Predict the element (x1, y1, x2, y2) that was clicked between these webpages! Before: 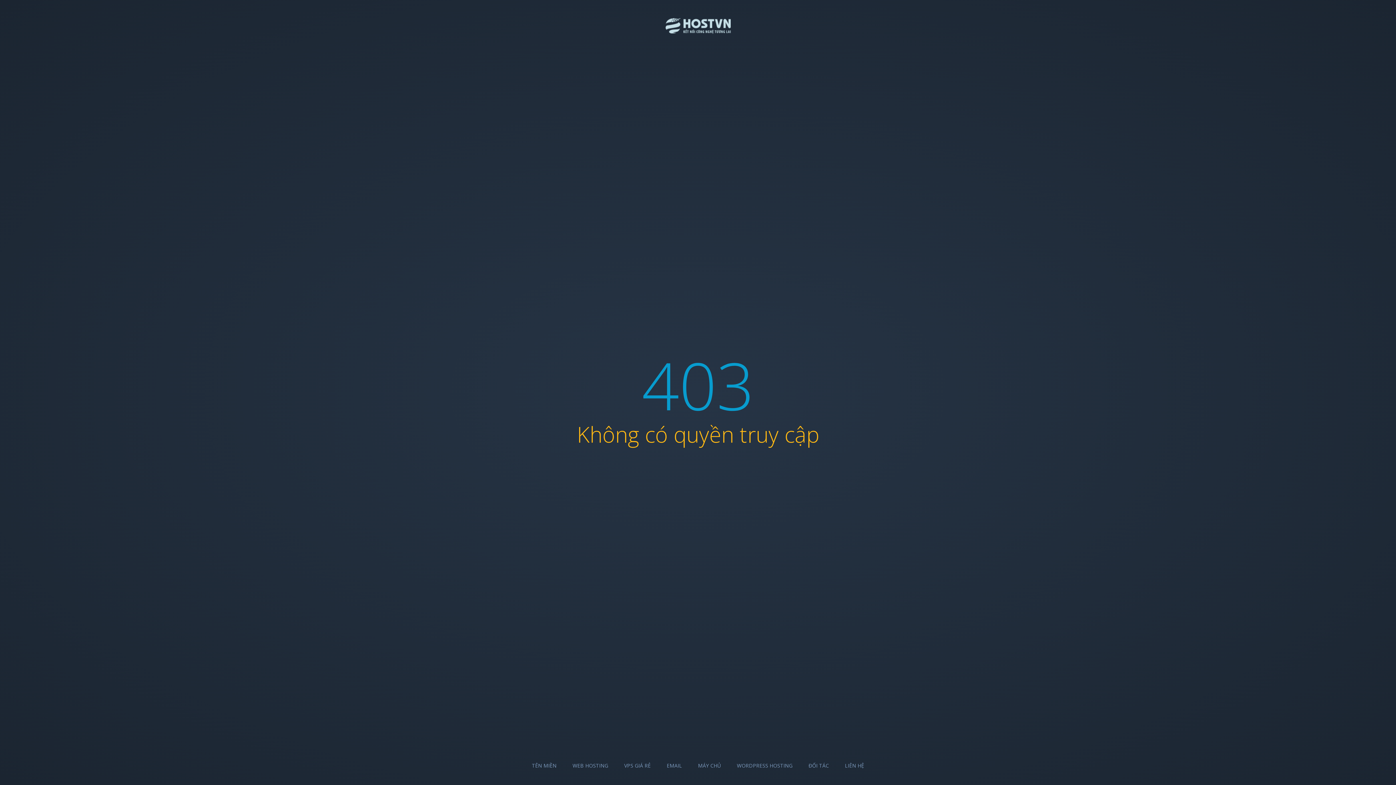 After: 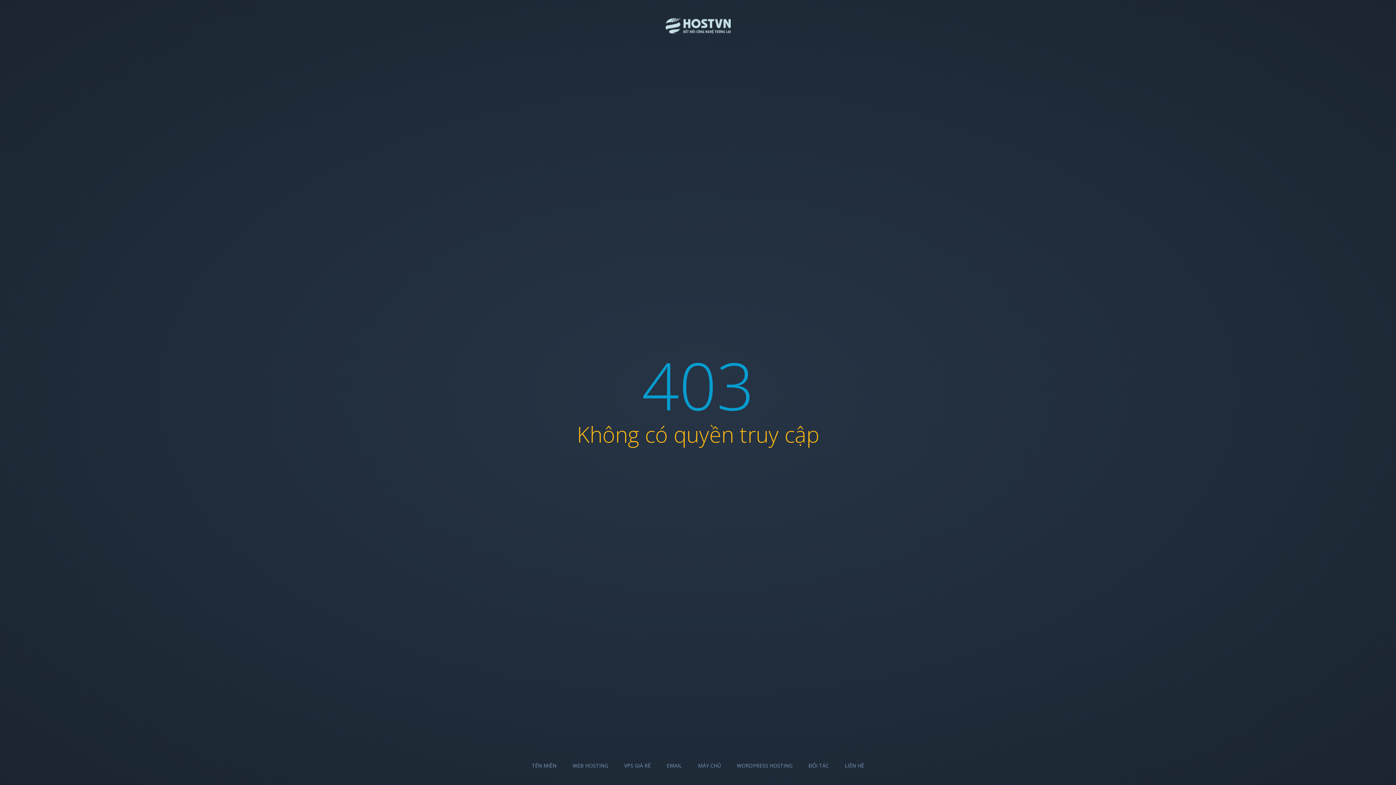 Action: label: ĐỐI TÁC bbox: (808, 762, 829, 769)